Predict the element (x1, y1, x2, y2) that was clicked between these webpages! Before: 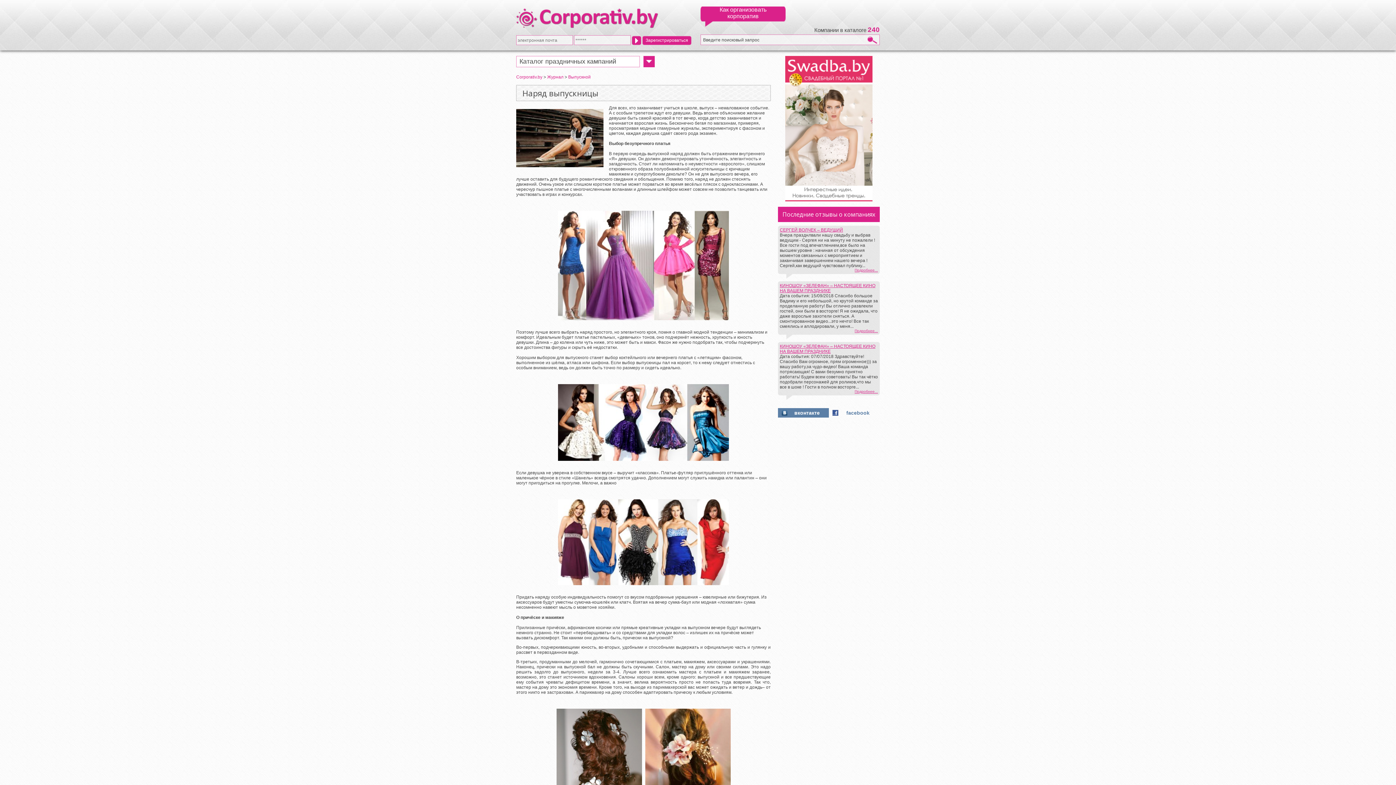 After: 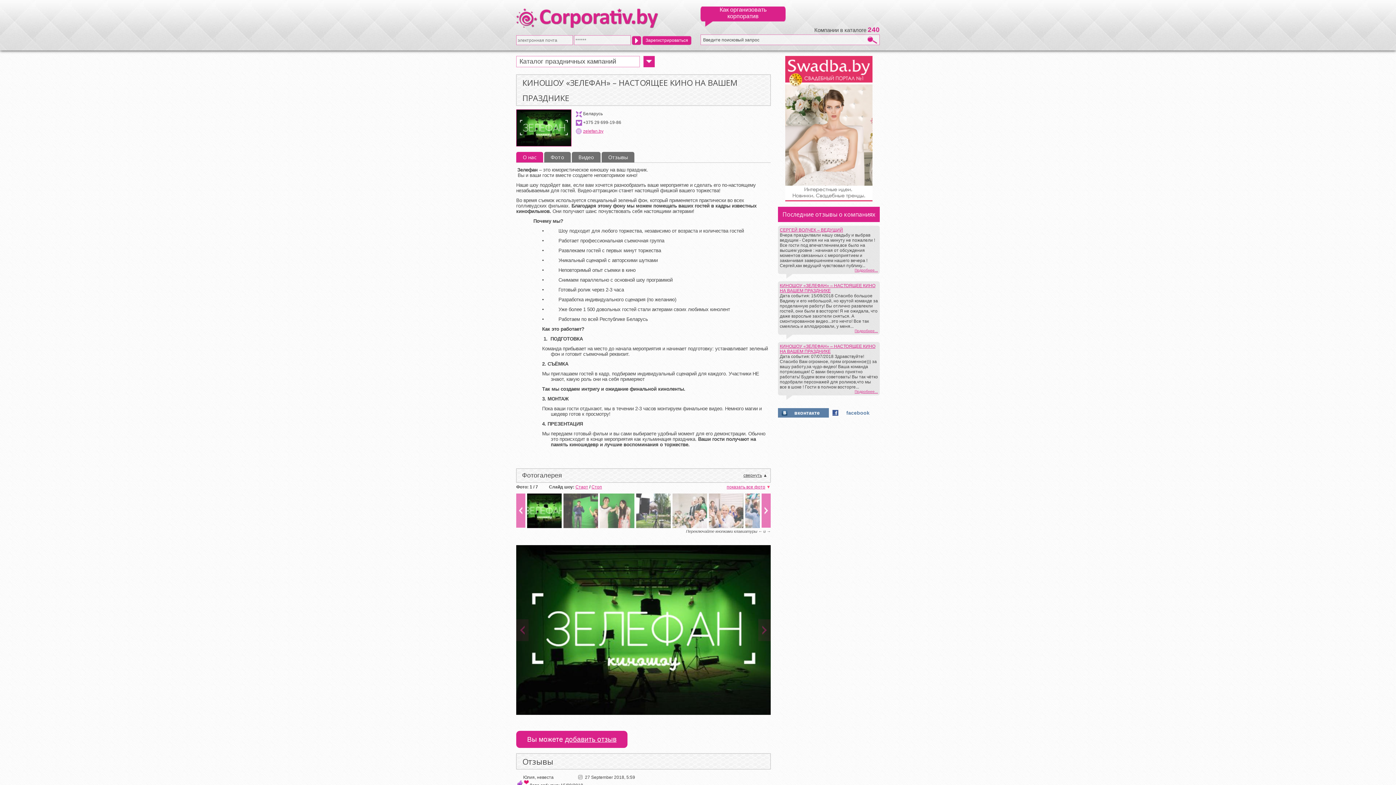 Action: label: КИНОШОУ «ЗЕЛЕФАН» – НАСТОЯЩЕЕ КИНО НА ВАШЕМ ПРАЗДНИКЕ bbox: (780, 344, 875, 354)